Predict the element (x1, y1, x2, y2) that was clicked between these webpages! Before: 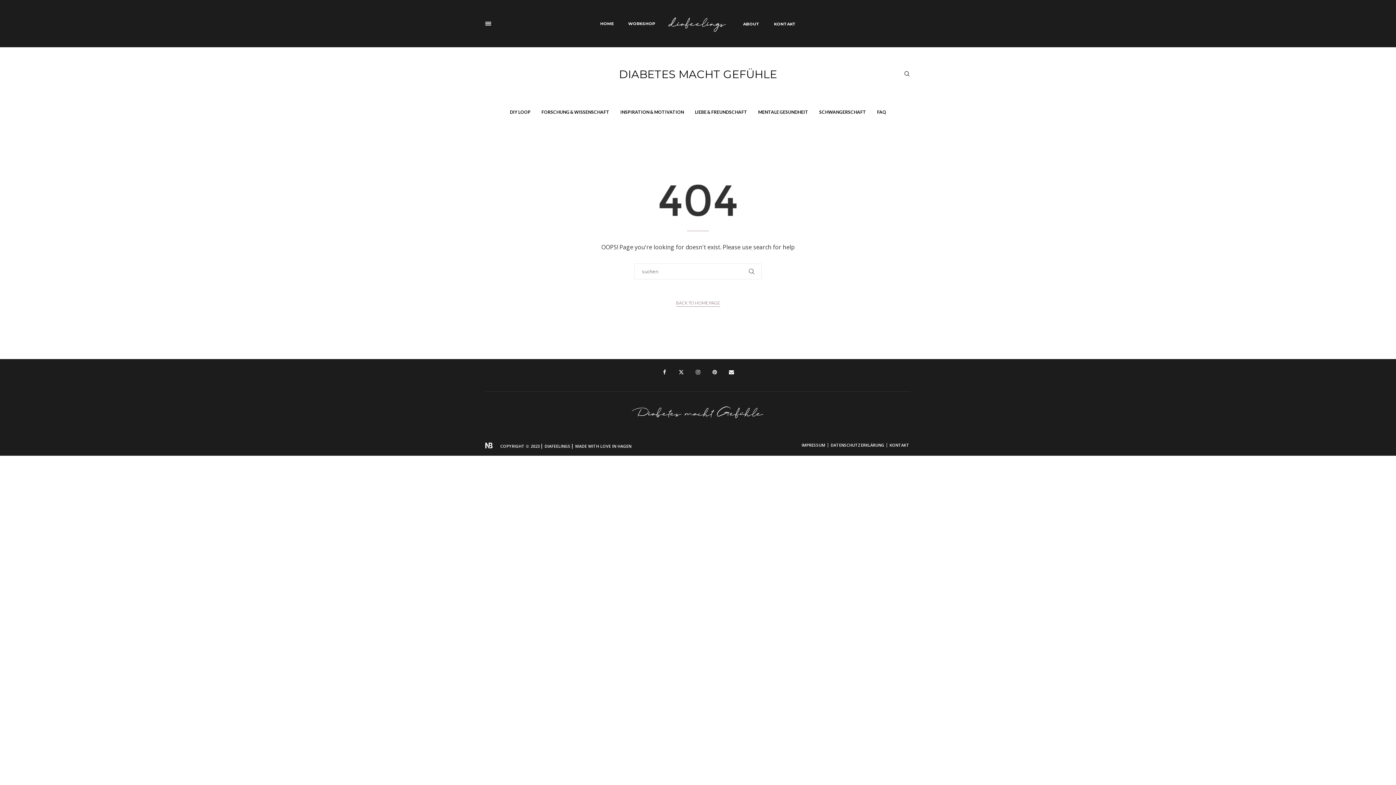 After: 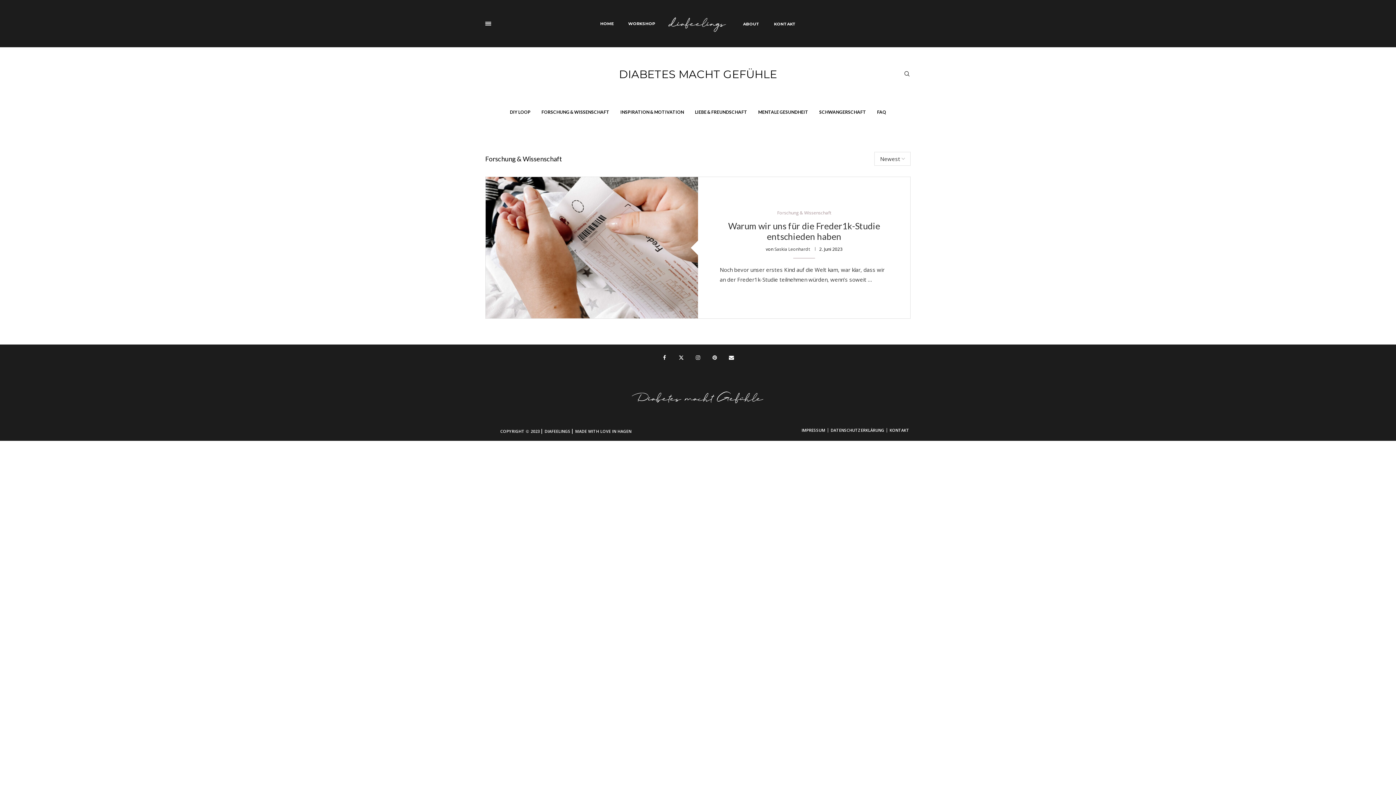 Action: label: FORSCHUNG & WISSENSCHAFT bbox: (541, 101, 609, 122)